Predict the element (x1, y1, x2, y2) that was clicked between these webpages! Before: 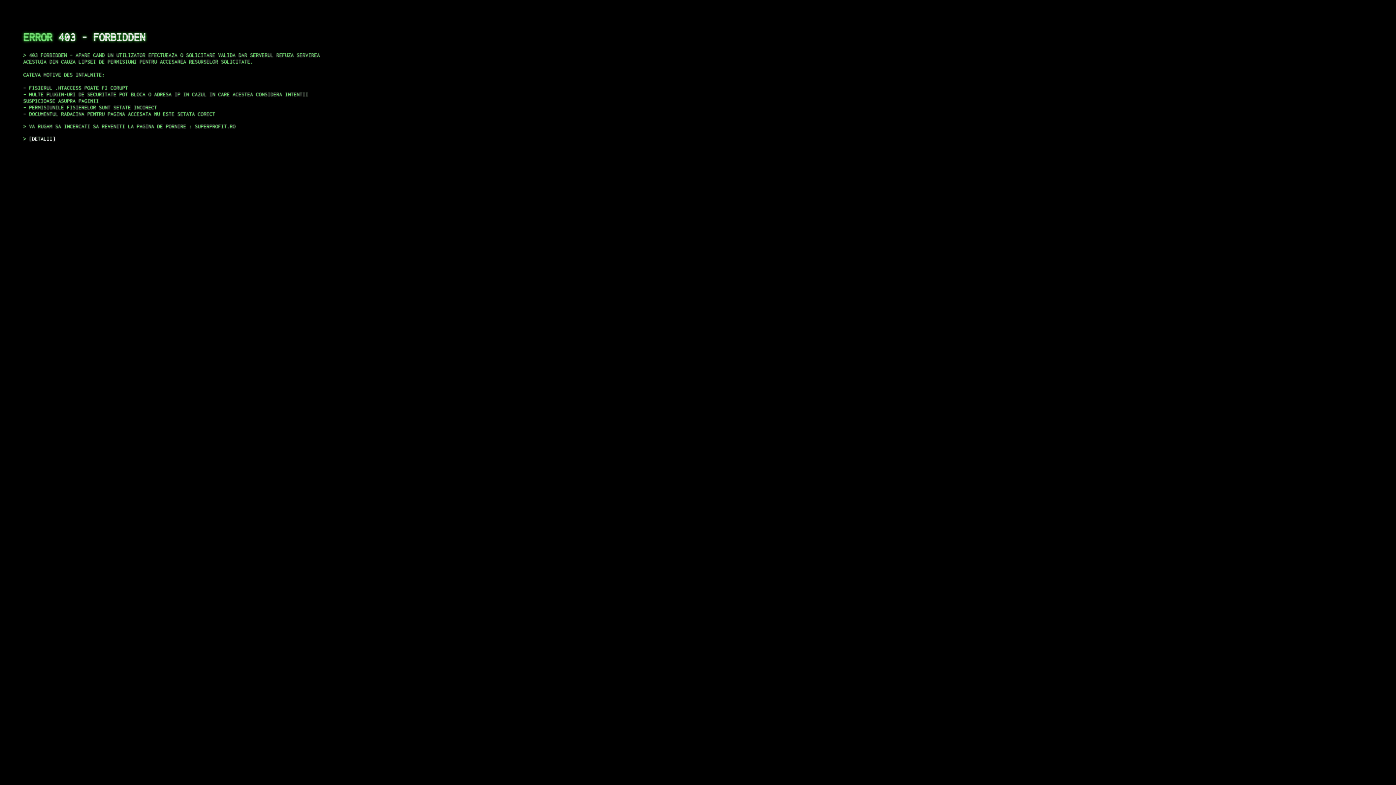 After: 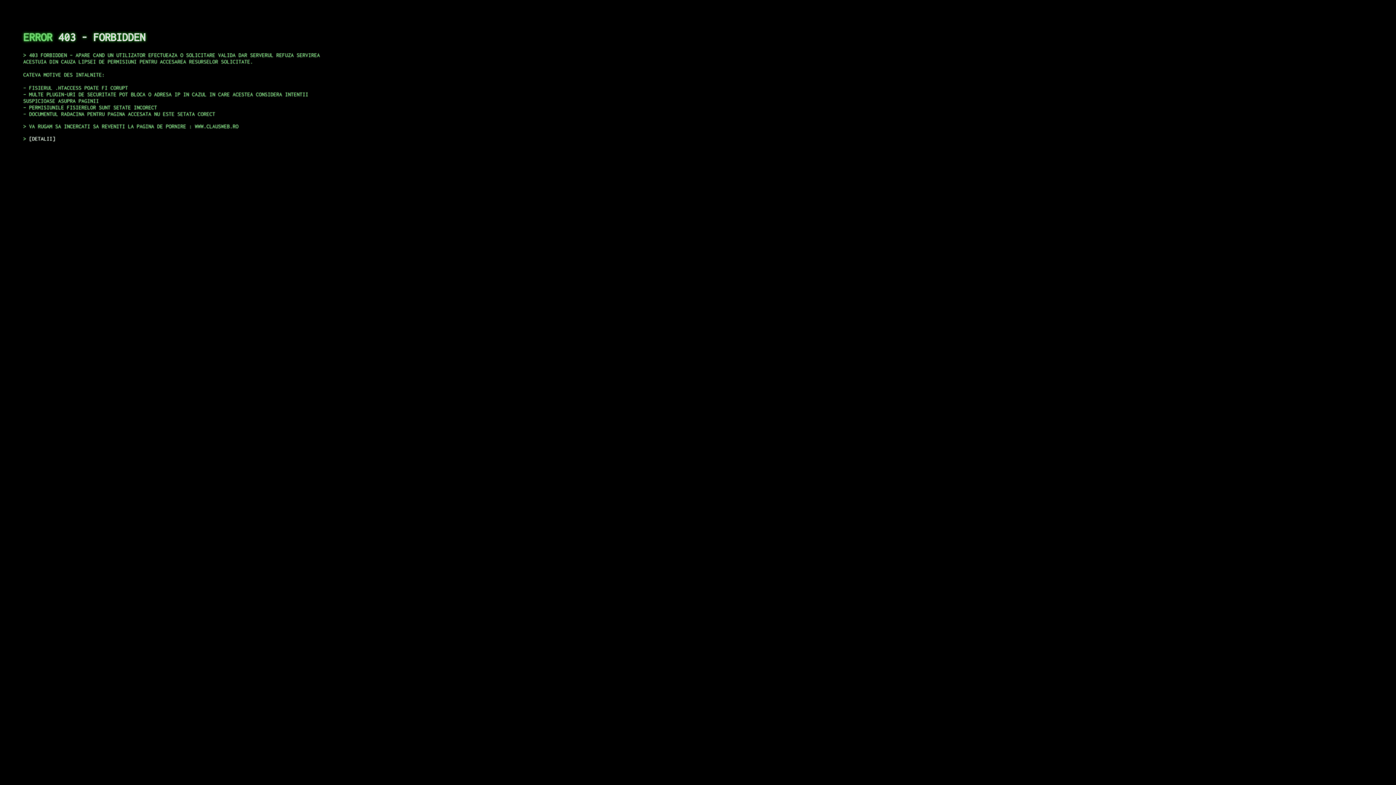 Action: label: DETALII bbox: (29, 135, 55, 141)